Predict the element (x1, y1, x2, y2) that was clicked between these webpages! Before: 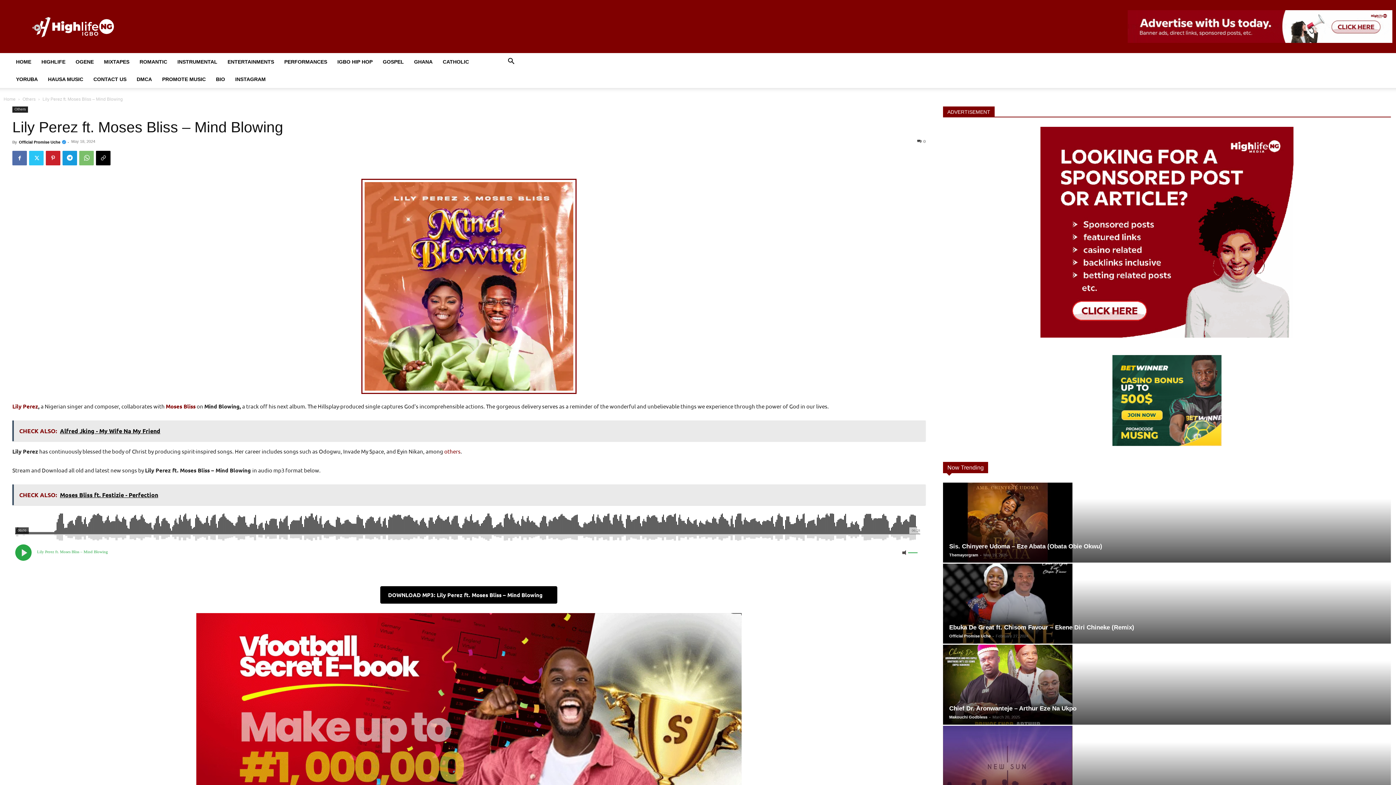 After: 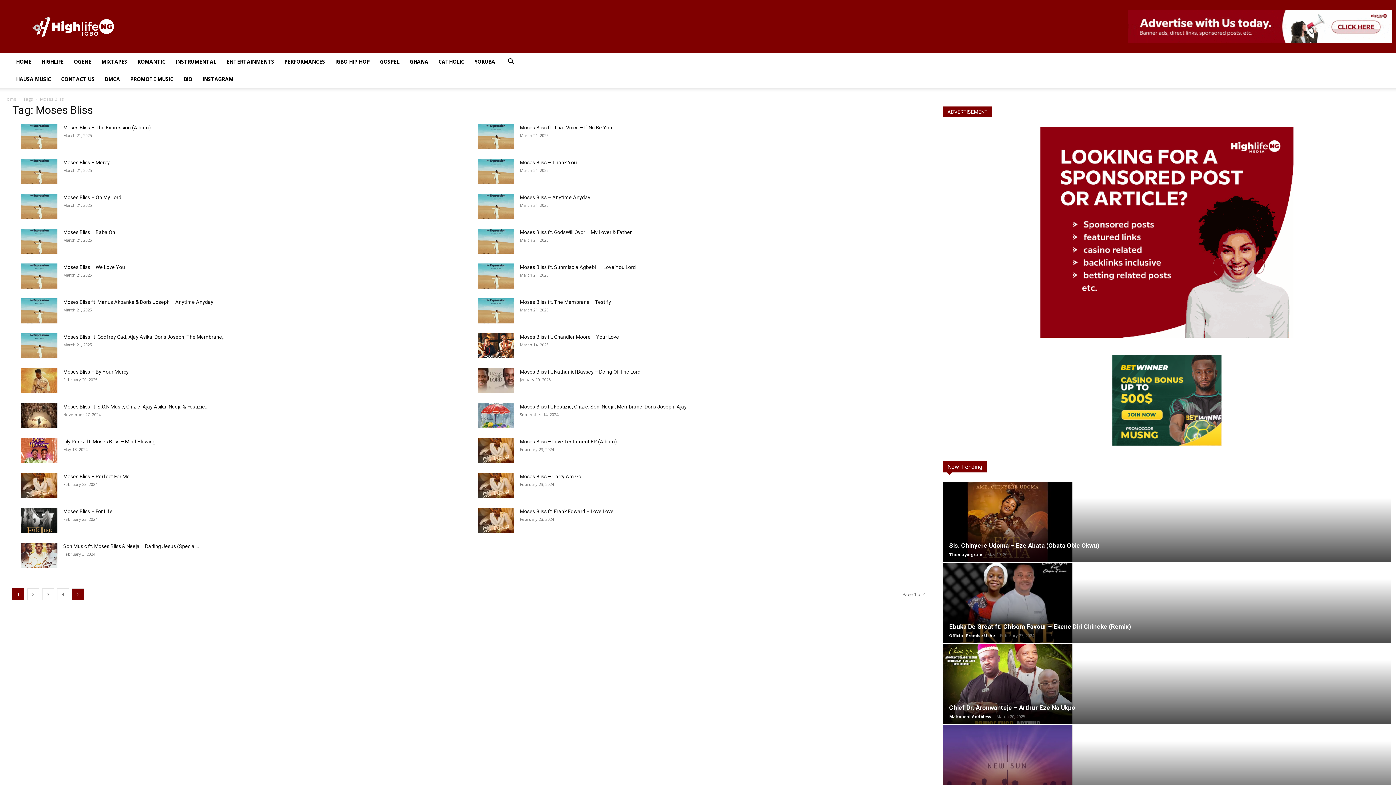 Action: label: Moses Bliss bbox: (165, 402, 195, 410)